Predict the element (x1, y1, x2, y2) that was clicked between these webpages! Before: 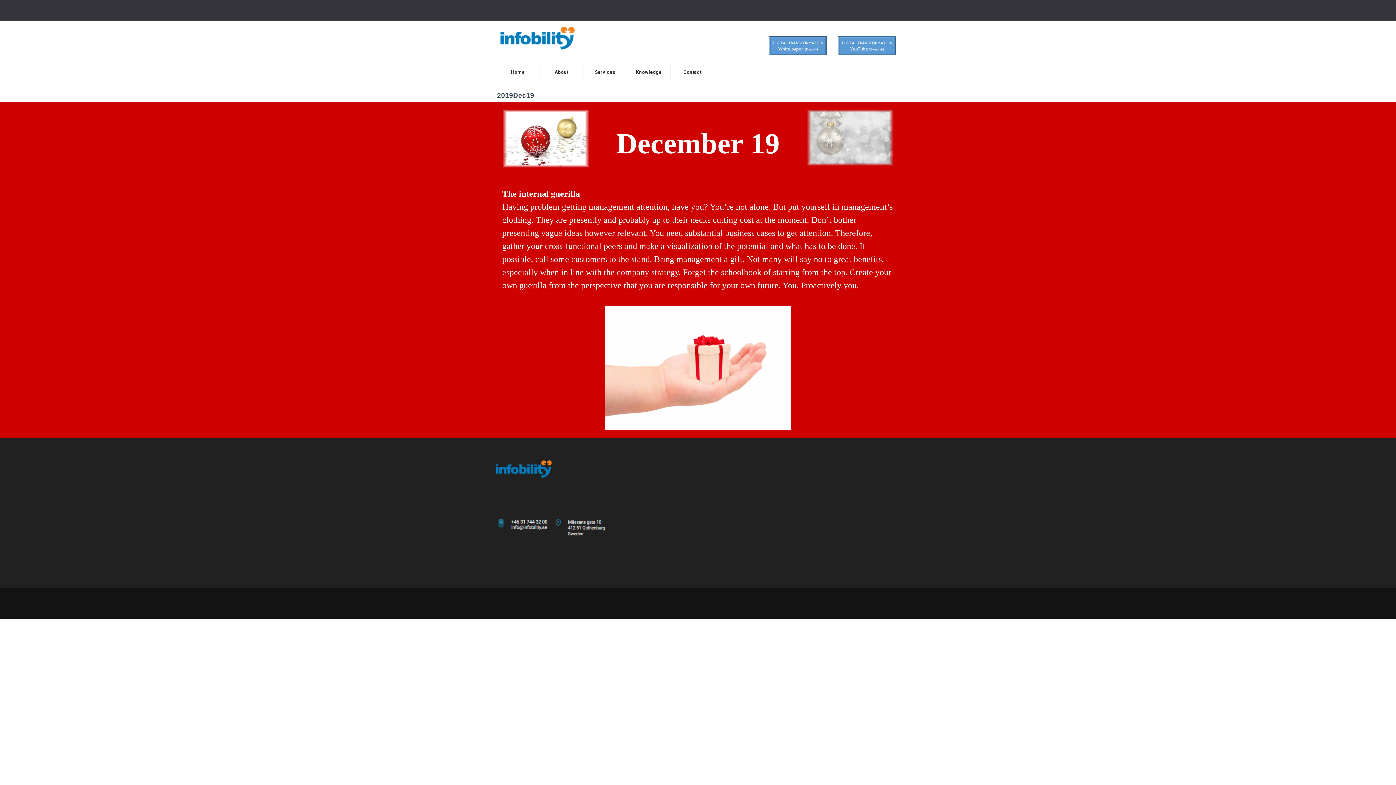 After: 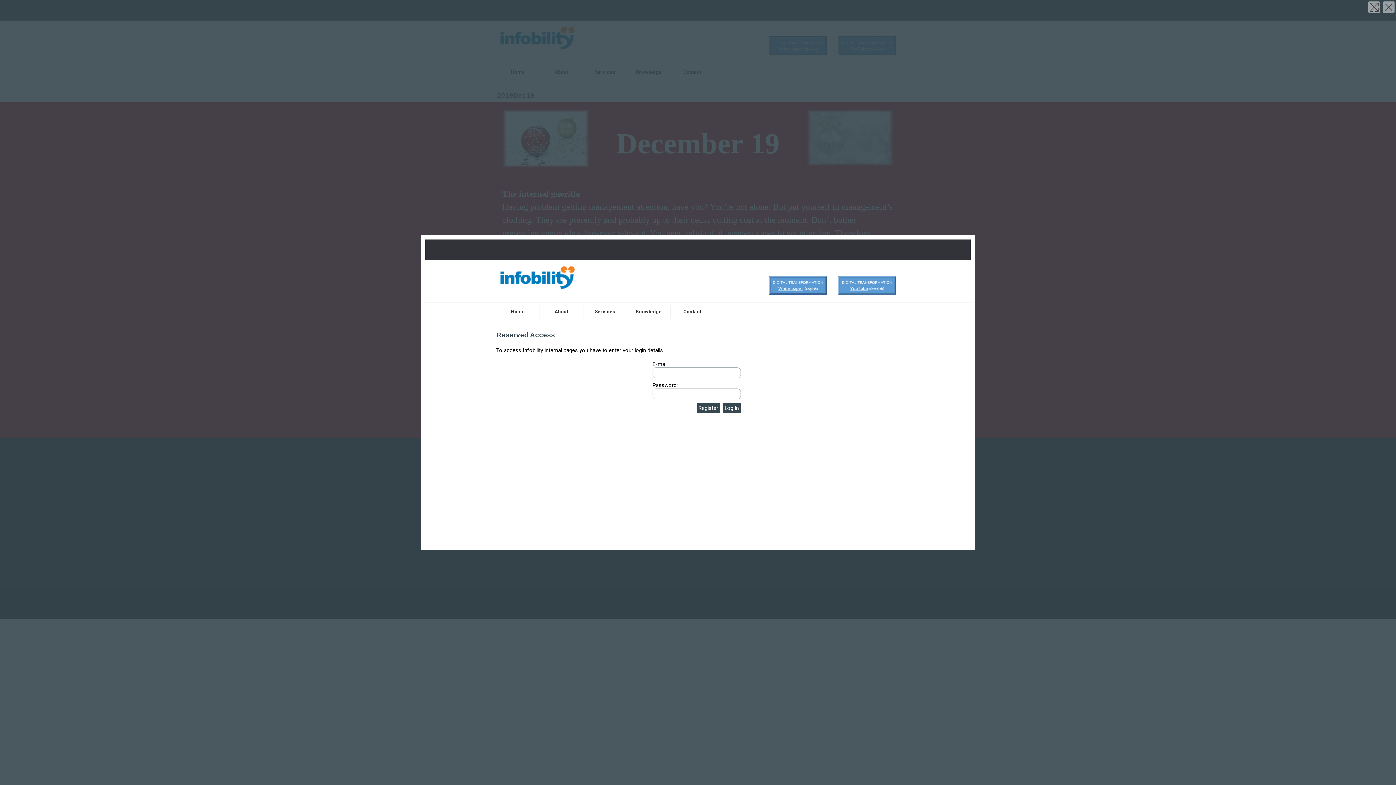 Action: bbox: (492, 459, 553, 466)